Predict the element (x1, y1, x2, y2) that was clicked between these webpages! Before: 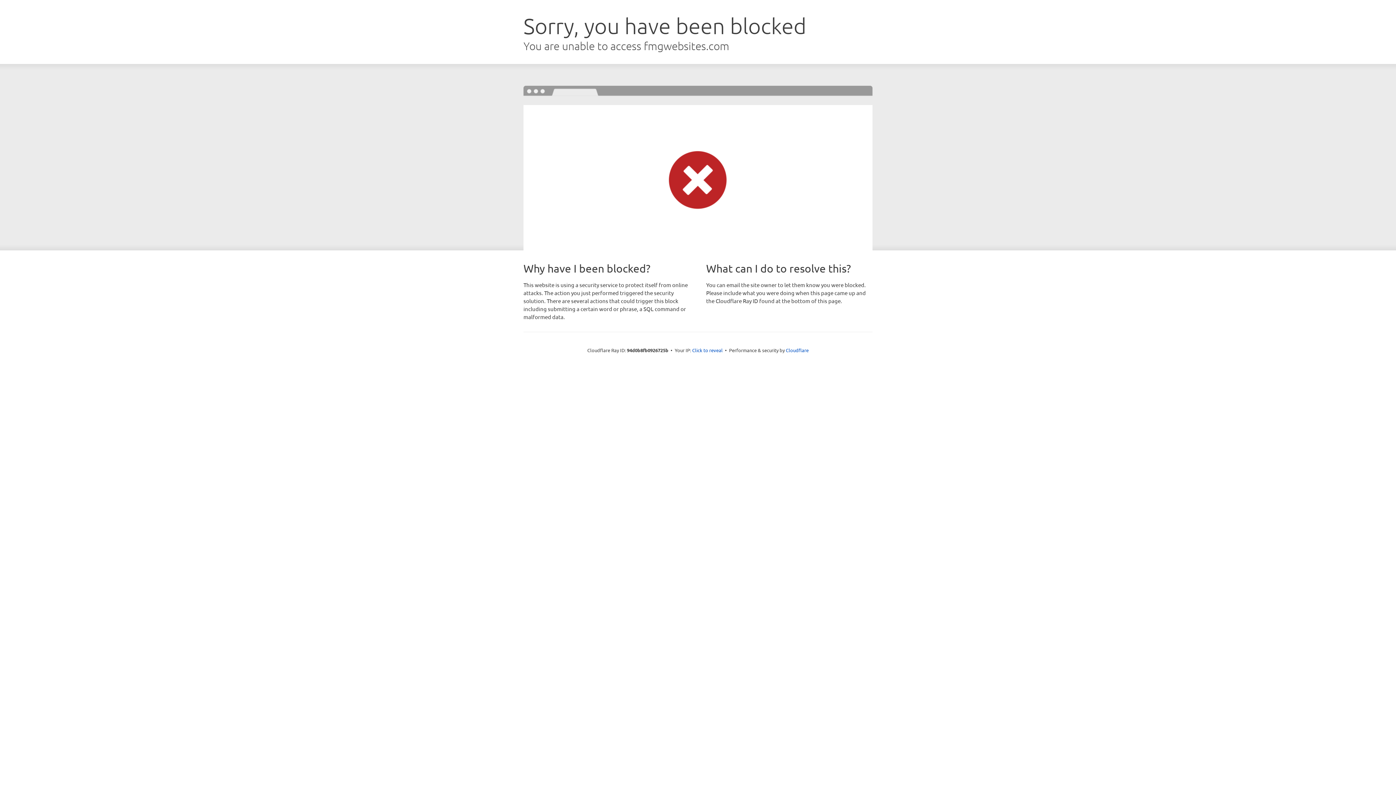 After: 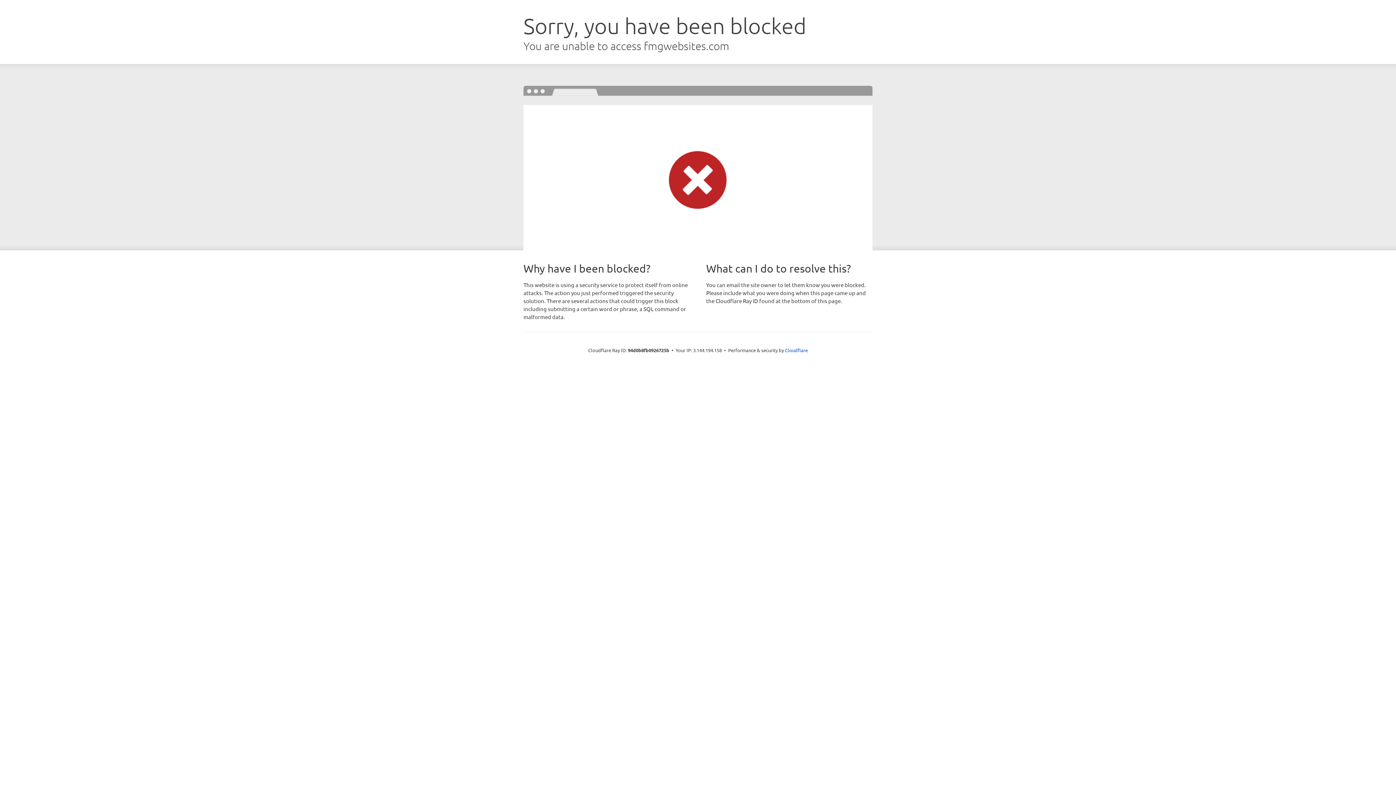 Action: bbox: (692, 346, 722, 353) label: Click to reveal